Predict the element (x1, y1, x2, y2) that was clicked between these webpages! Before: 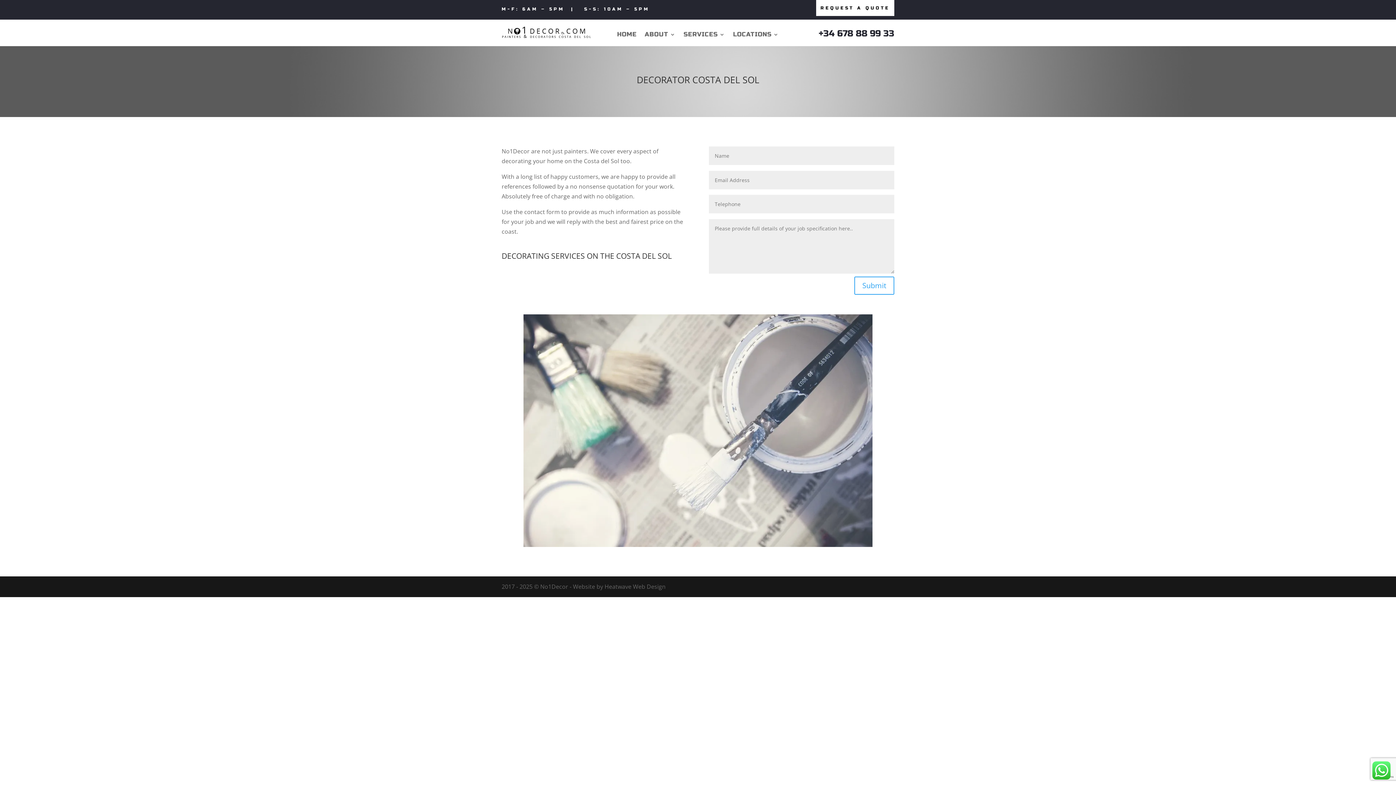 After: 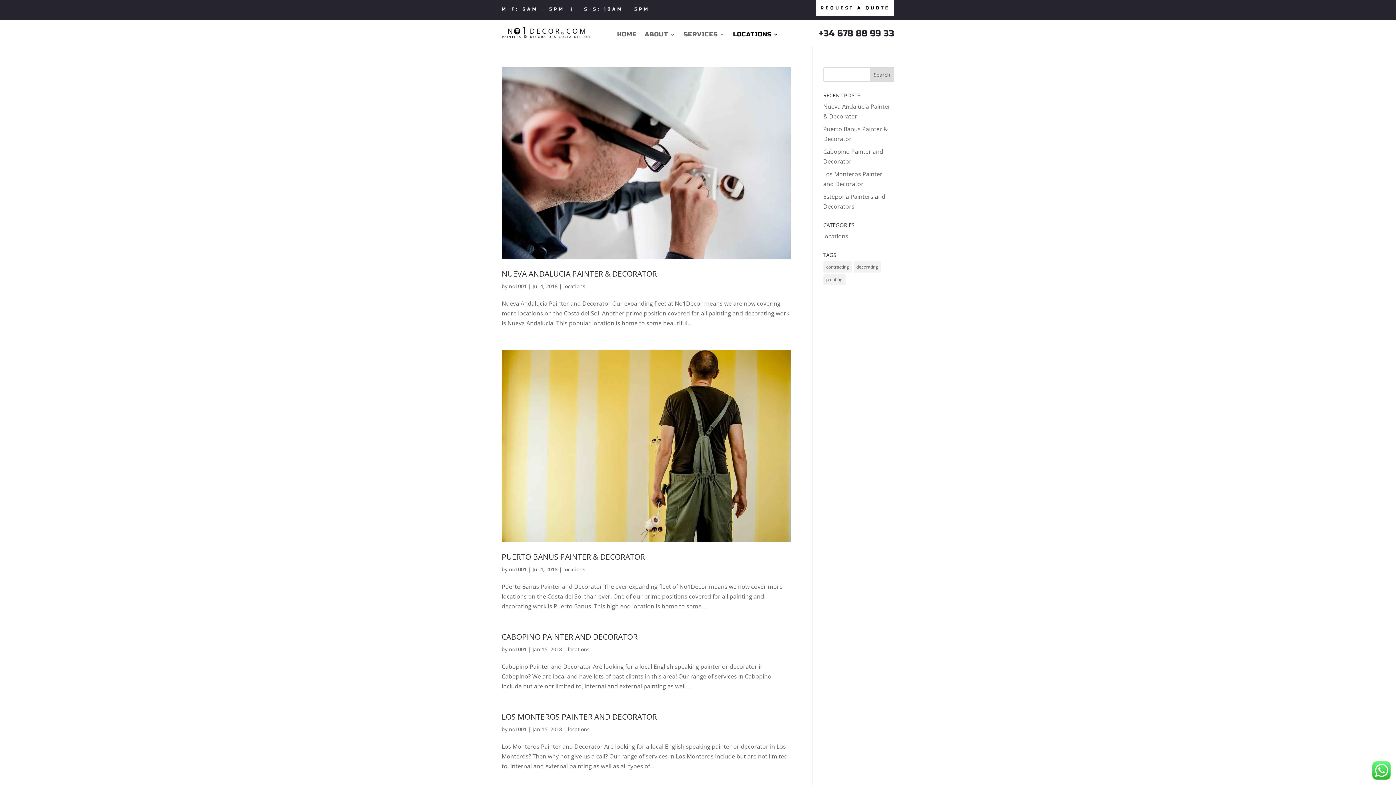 Action: bbox: (733, 32, 779, 40) label: LOCATIONS